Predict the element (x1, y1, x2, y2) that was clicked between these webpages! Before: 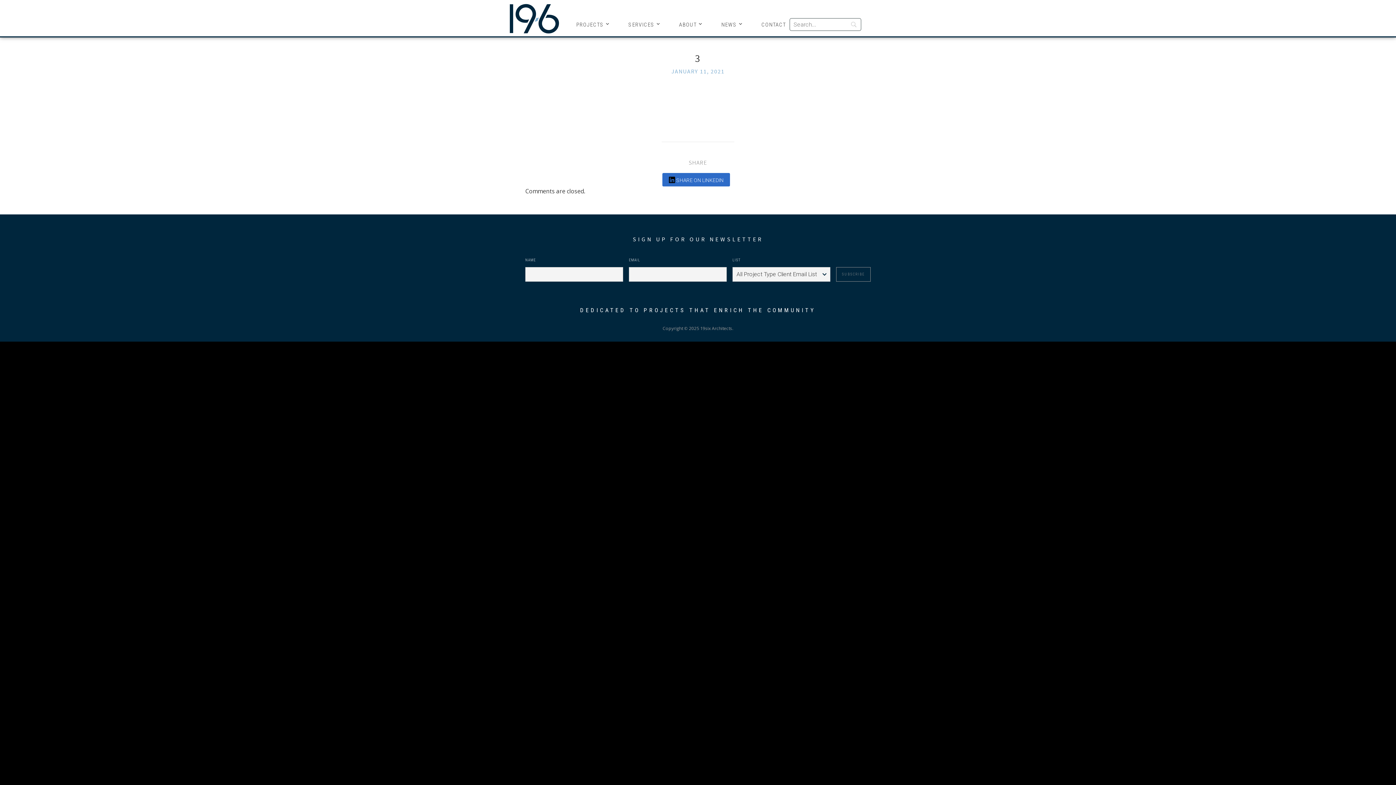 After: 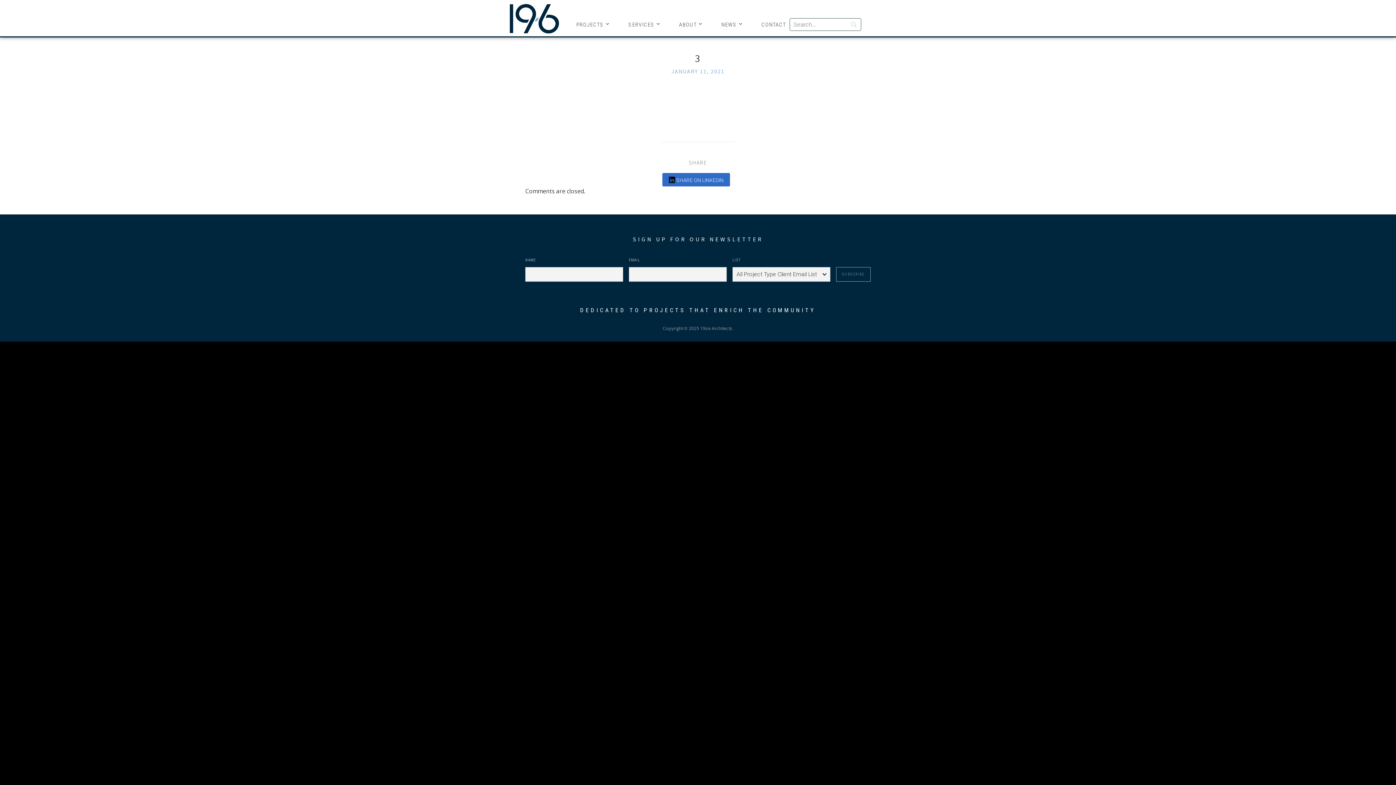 Action: bbox: (836, 267, 870, 281) label: SUBSCRIBE